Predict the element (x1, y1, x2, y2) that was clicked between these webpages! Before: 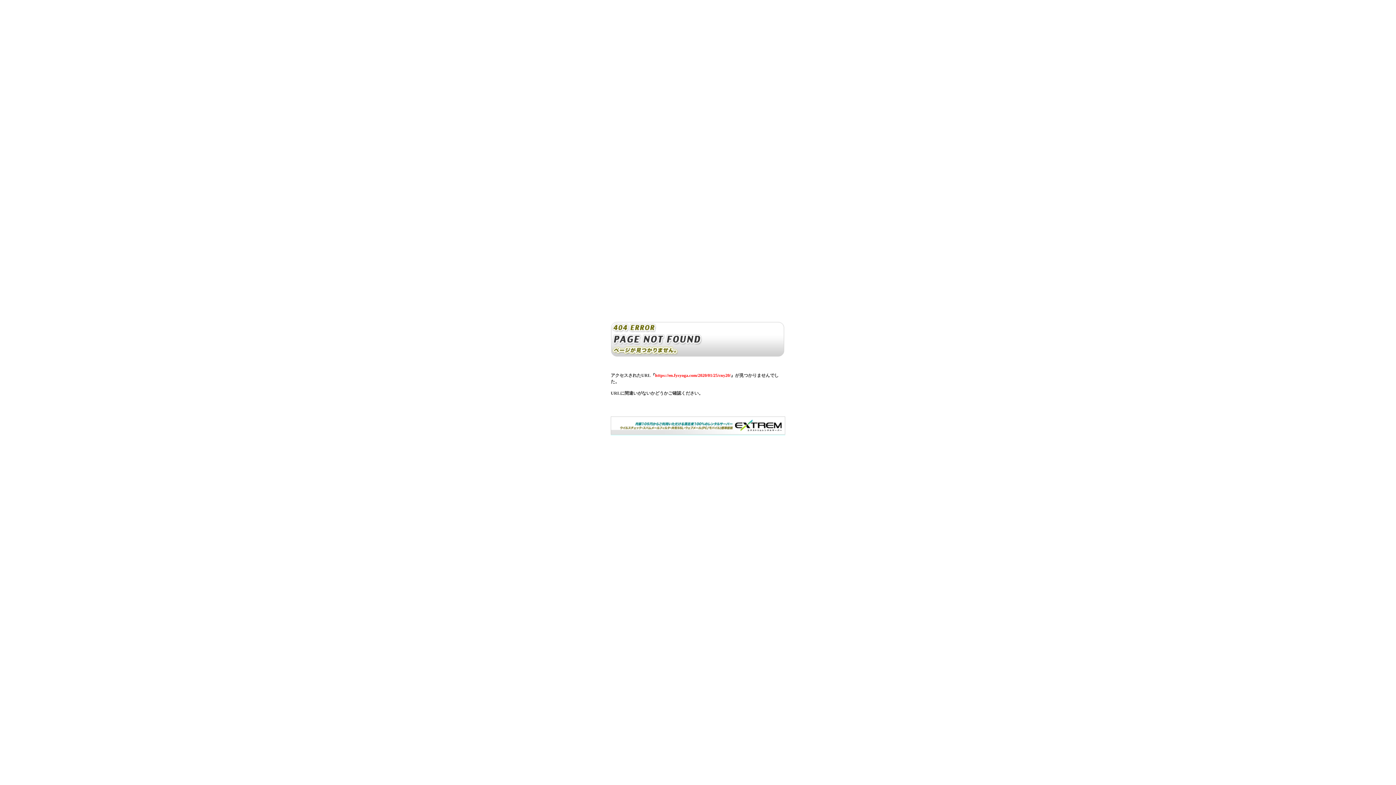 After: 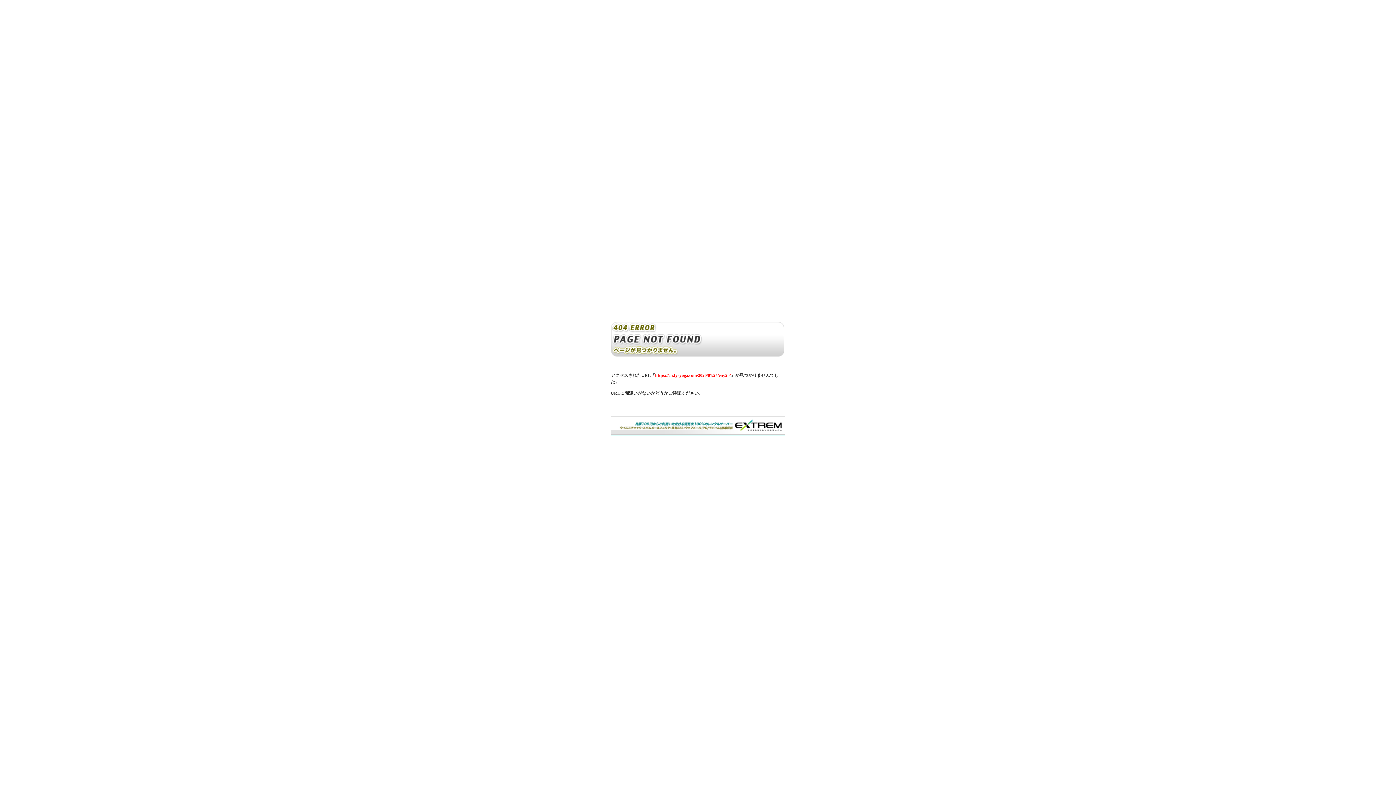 Action: bbox: (610, 430, 785, 436)